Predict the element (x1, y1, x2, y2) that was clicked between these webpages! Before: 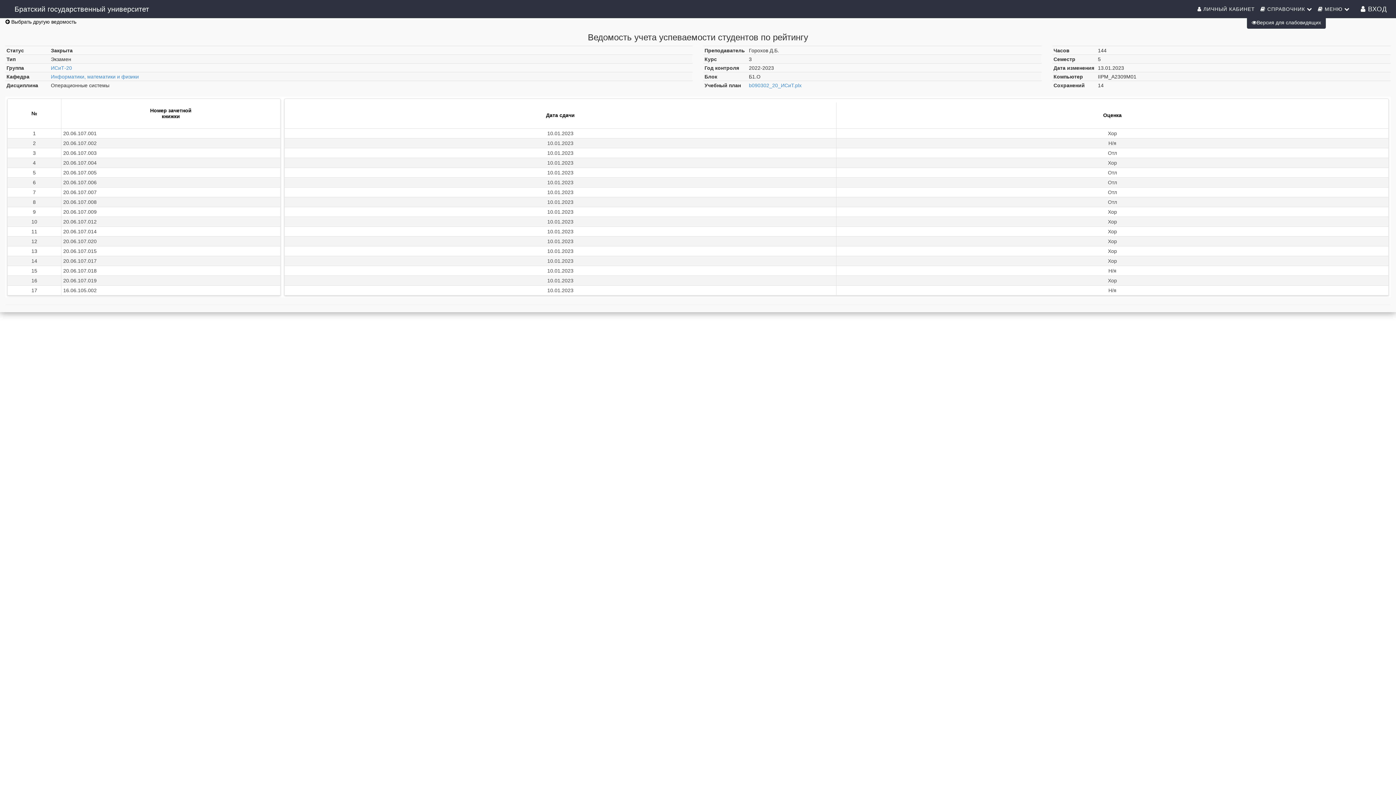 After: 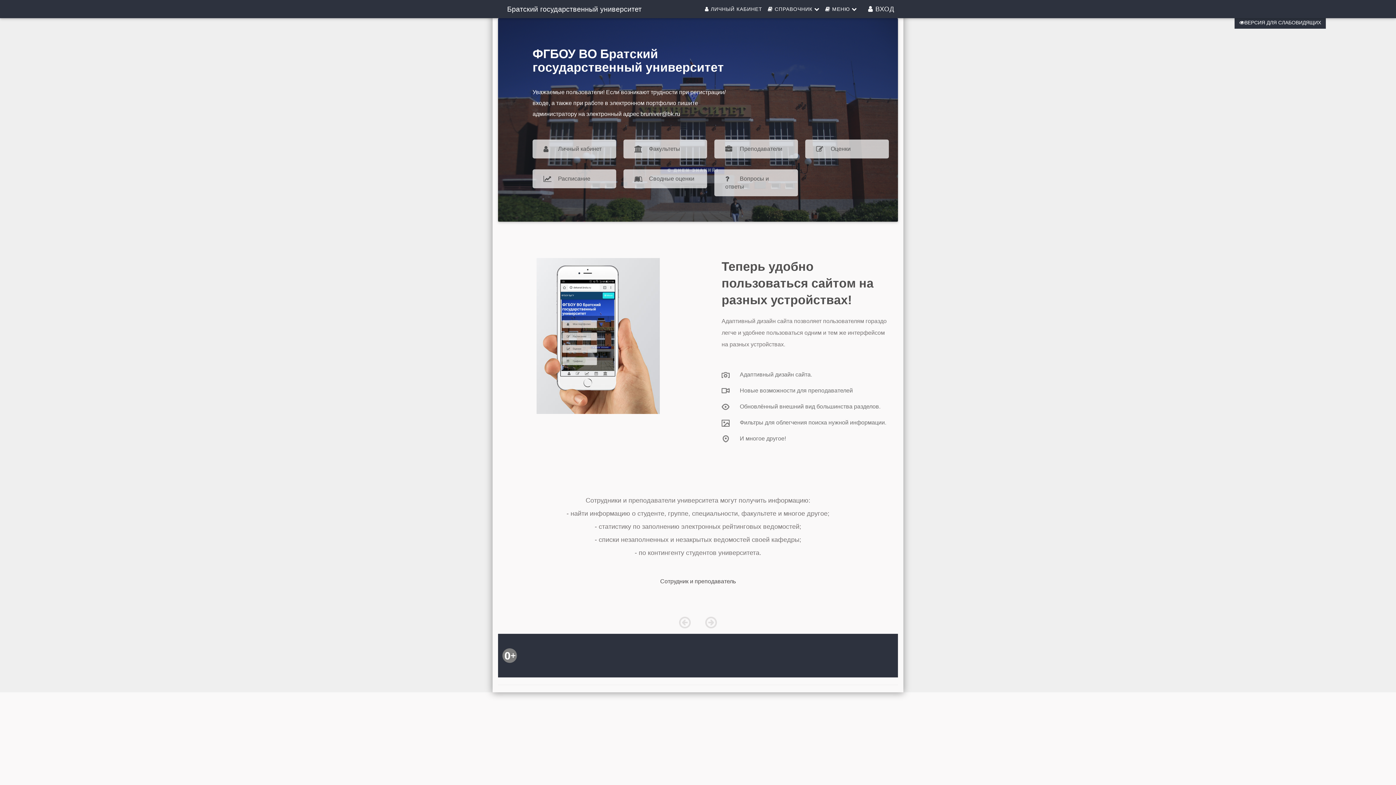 Action: label: Братский государственный университет bbox: (9, 0, 154, 18)